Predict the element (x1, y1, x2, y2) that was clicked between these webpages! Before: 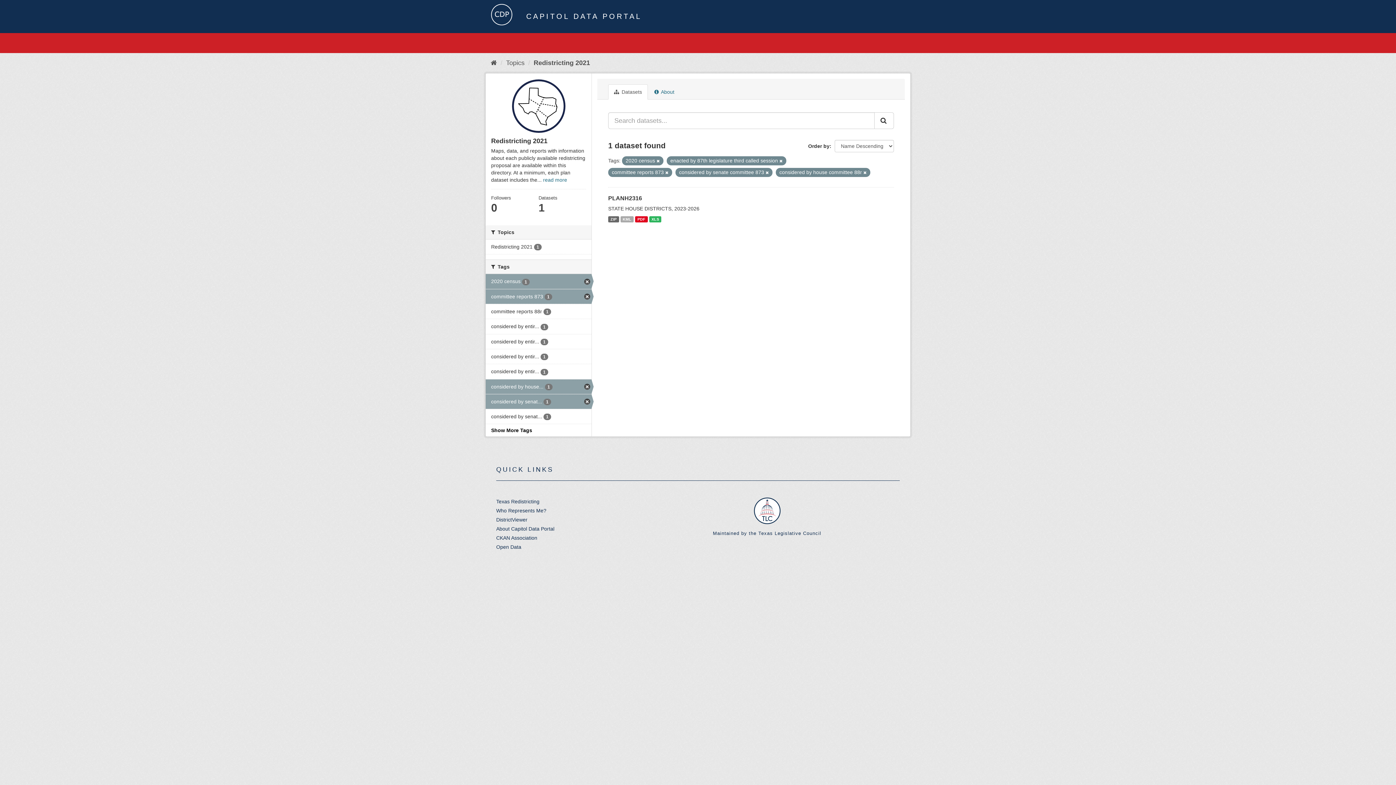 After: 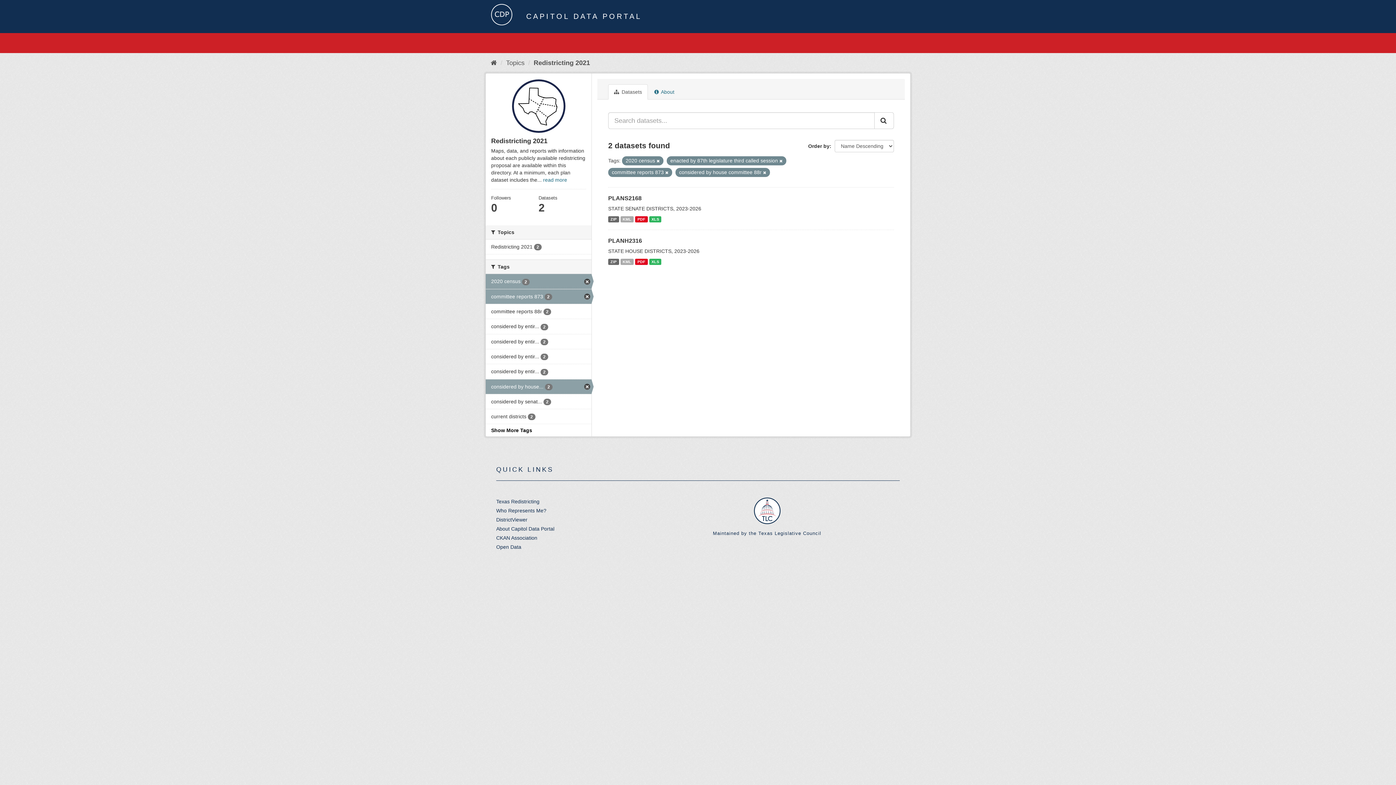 Action: bbox: (765, 170, 769, 174)